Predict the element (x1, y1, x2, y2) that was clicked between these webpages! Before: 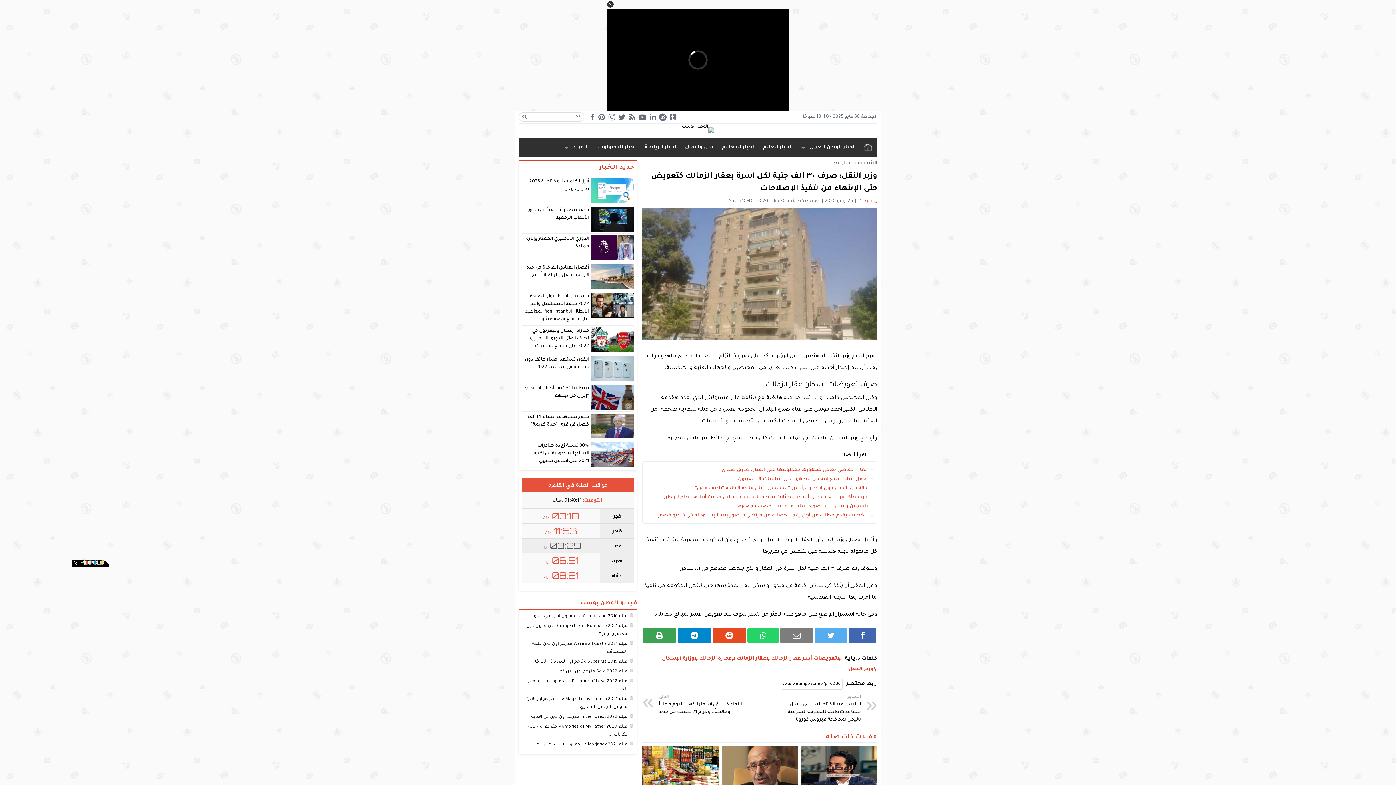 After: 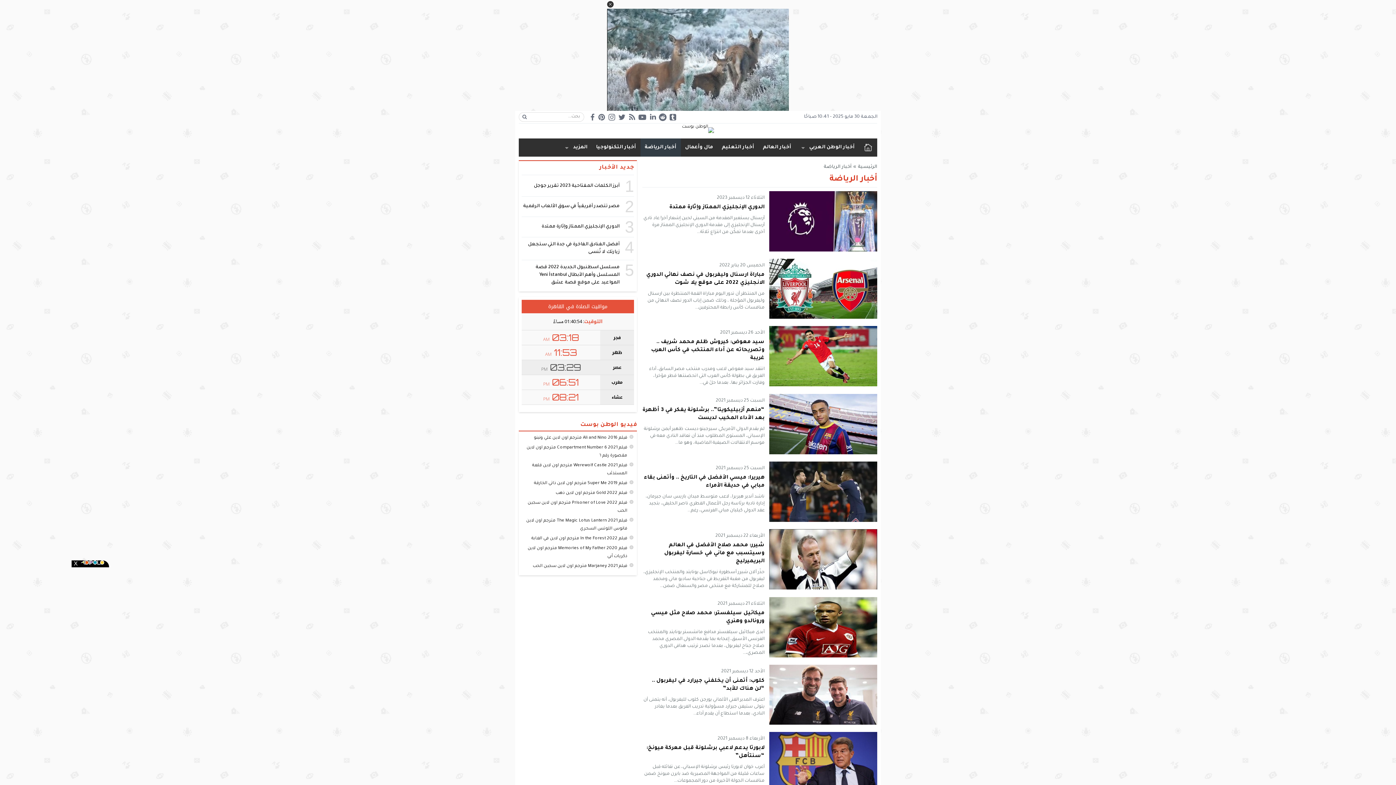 Action: label: أخبار الرياضة bbox: (640, 138, 680, 156)